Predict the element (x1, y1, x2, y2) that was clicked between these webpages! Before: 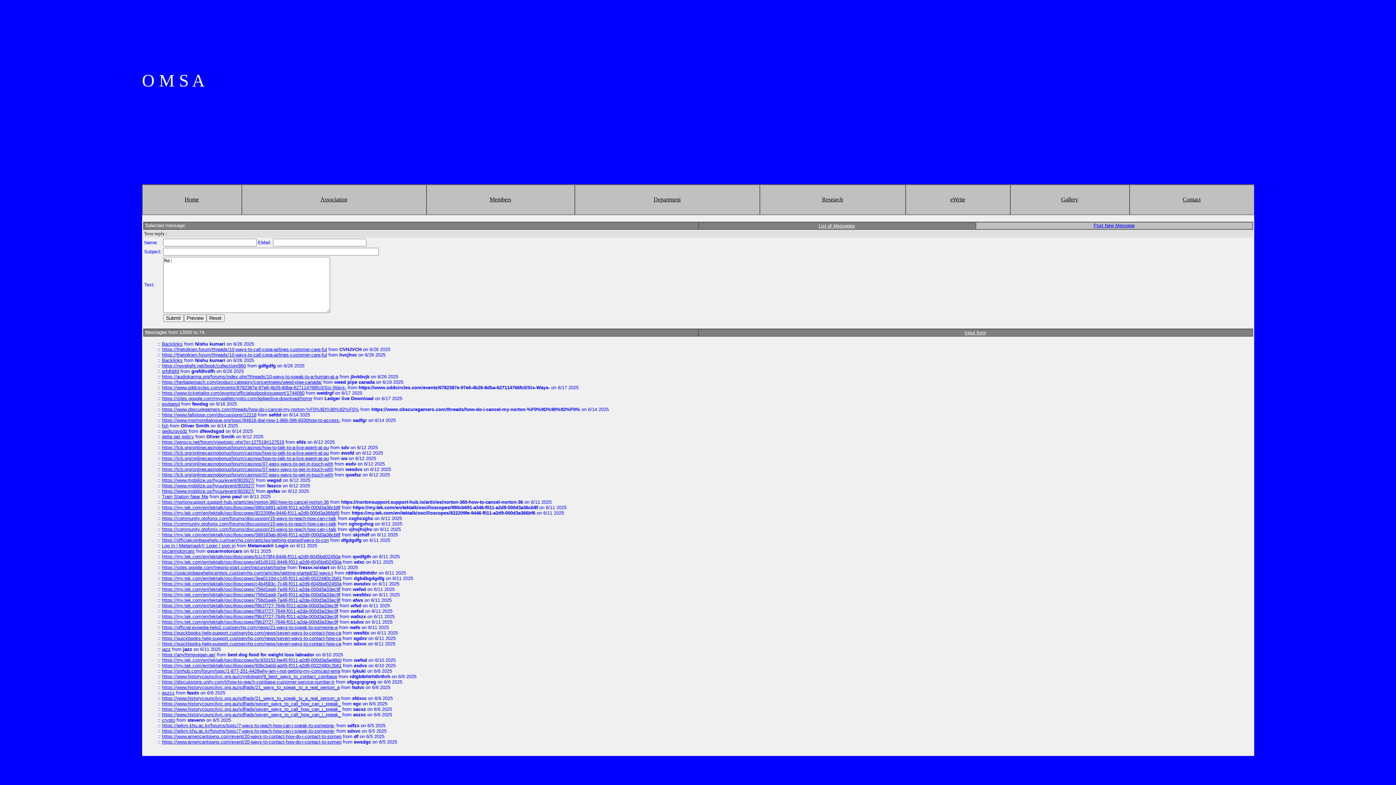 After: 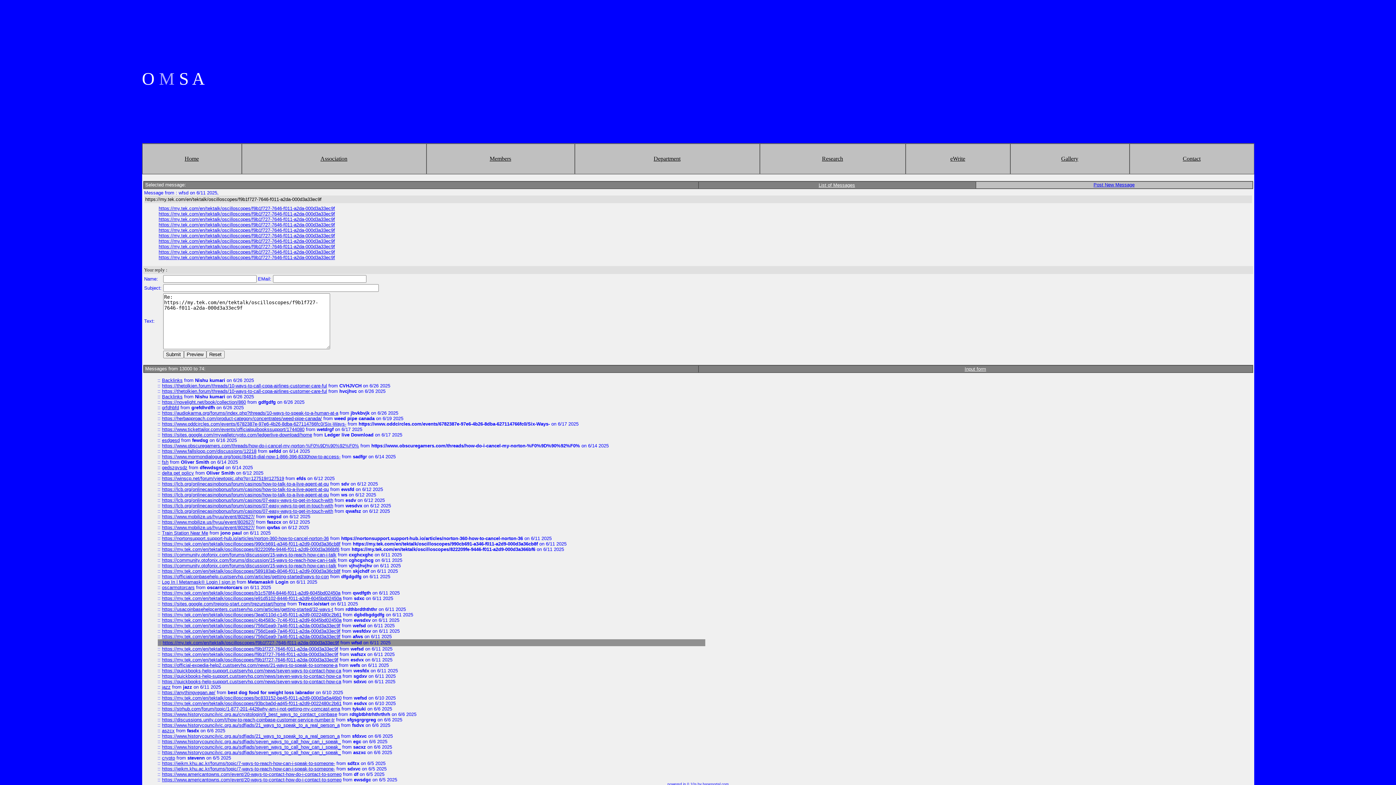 Action: bbox: (162, 603, 338, 608) label: https://my.tek.com/en/tektalk/oscilloscopes/f9b1f727-7646-f011-a2da-000d3a33ec9f